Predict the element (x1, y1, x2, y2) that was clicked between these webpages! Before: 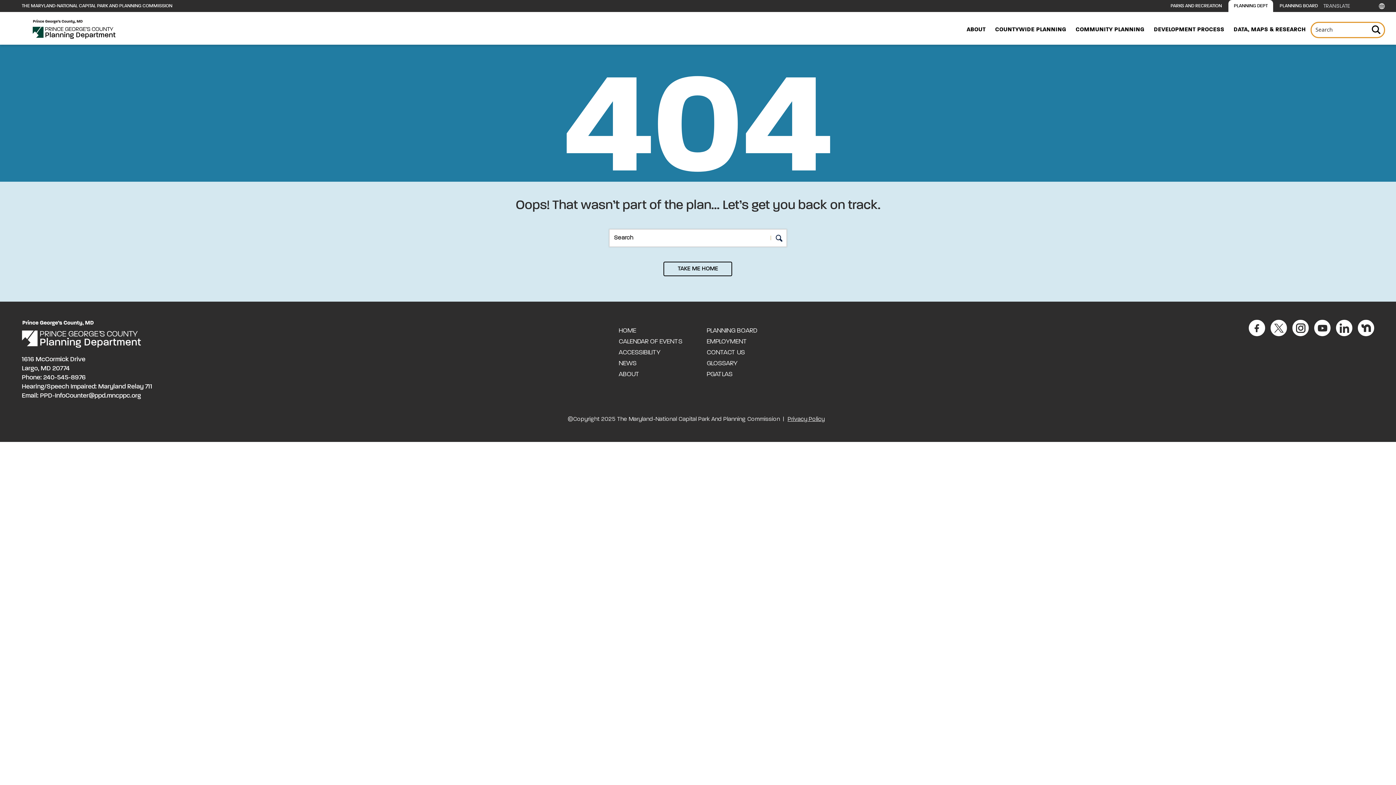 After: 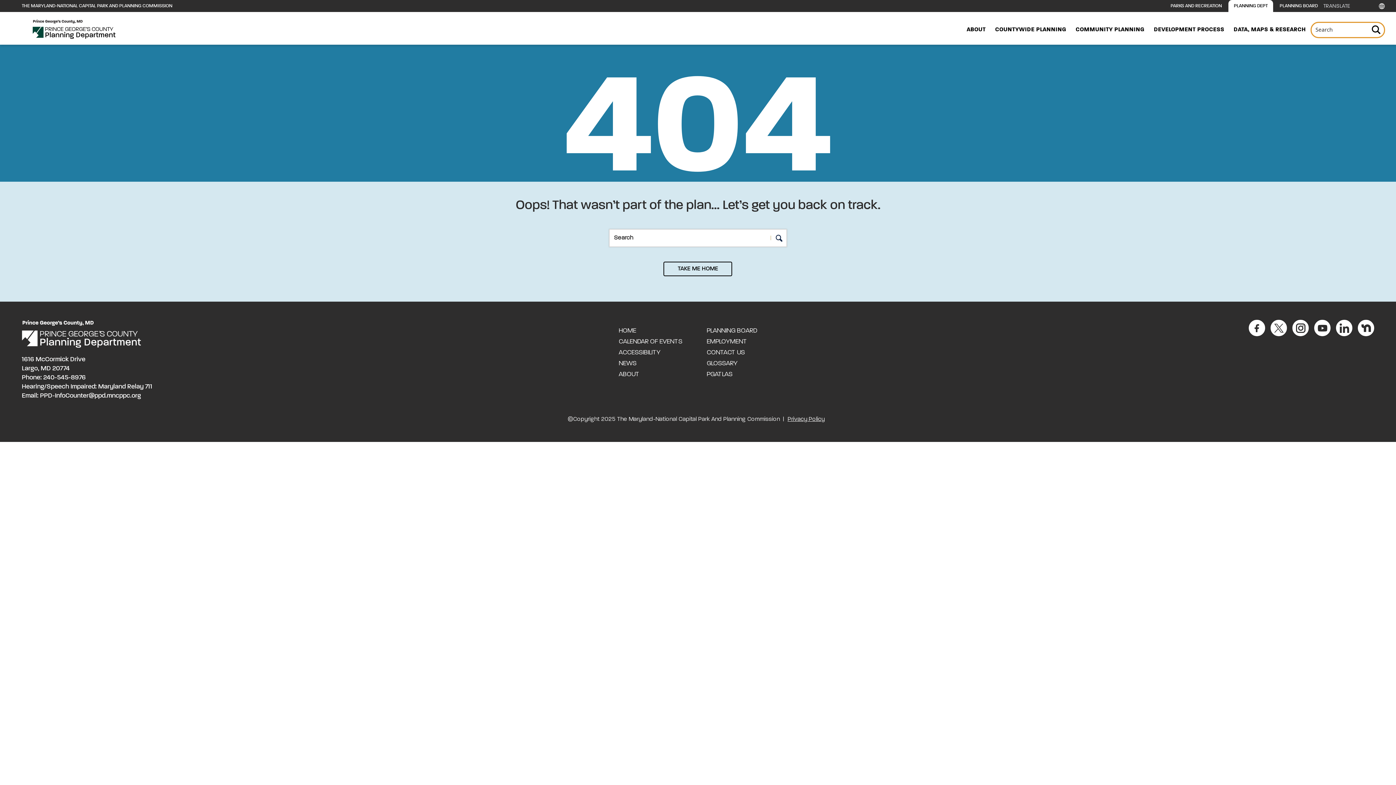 Action: bbox: (1228, 0, 1273, 12) label: PLANNING DEPT